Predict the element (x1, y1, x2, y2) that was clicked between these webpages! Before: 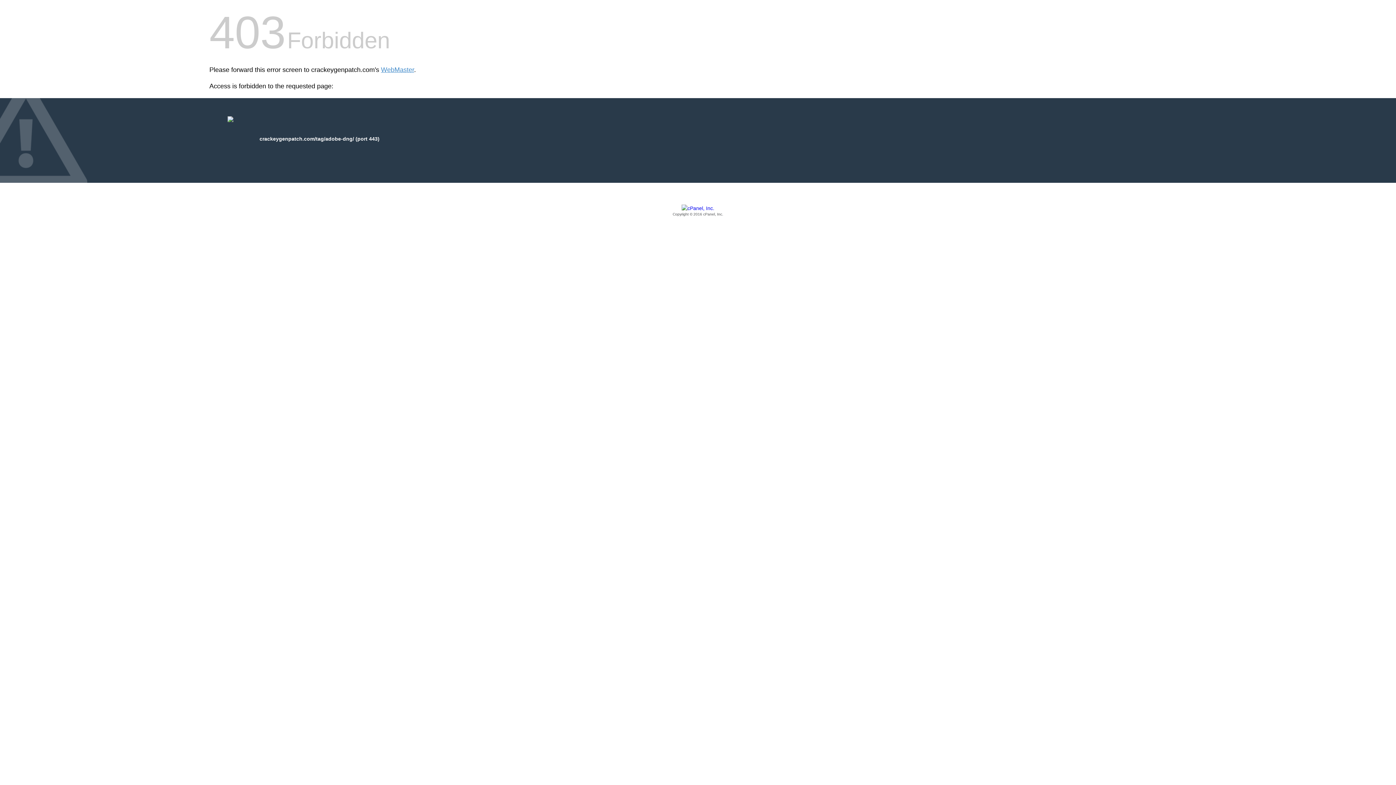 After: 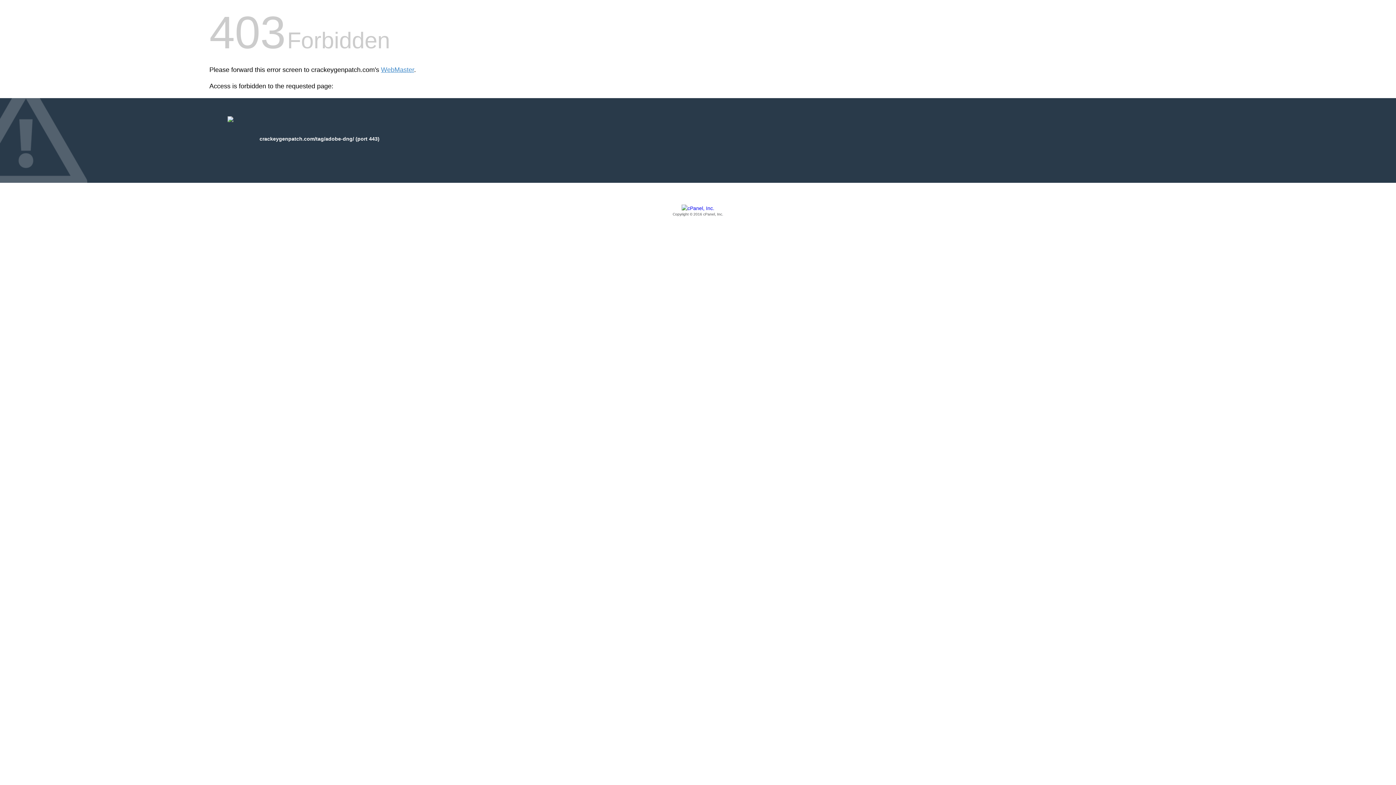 Action: bbox: (209, 205, 1186, 217) label: Copyright © 2016 cPanel, Inc.